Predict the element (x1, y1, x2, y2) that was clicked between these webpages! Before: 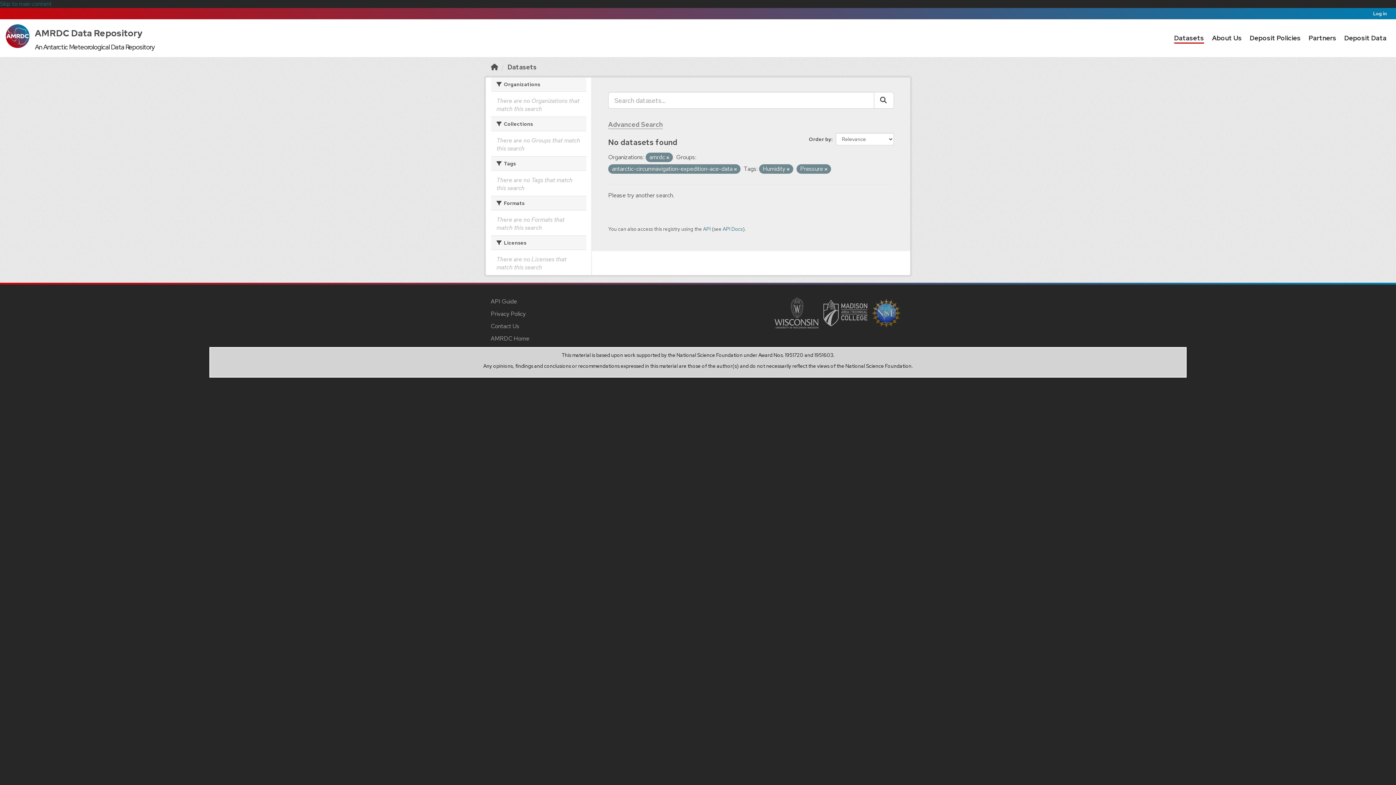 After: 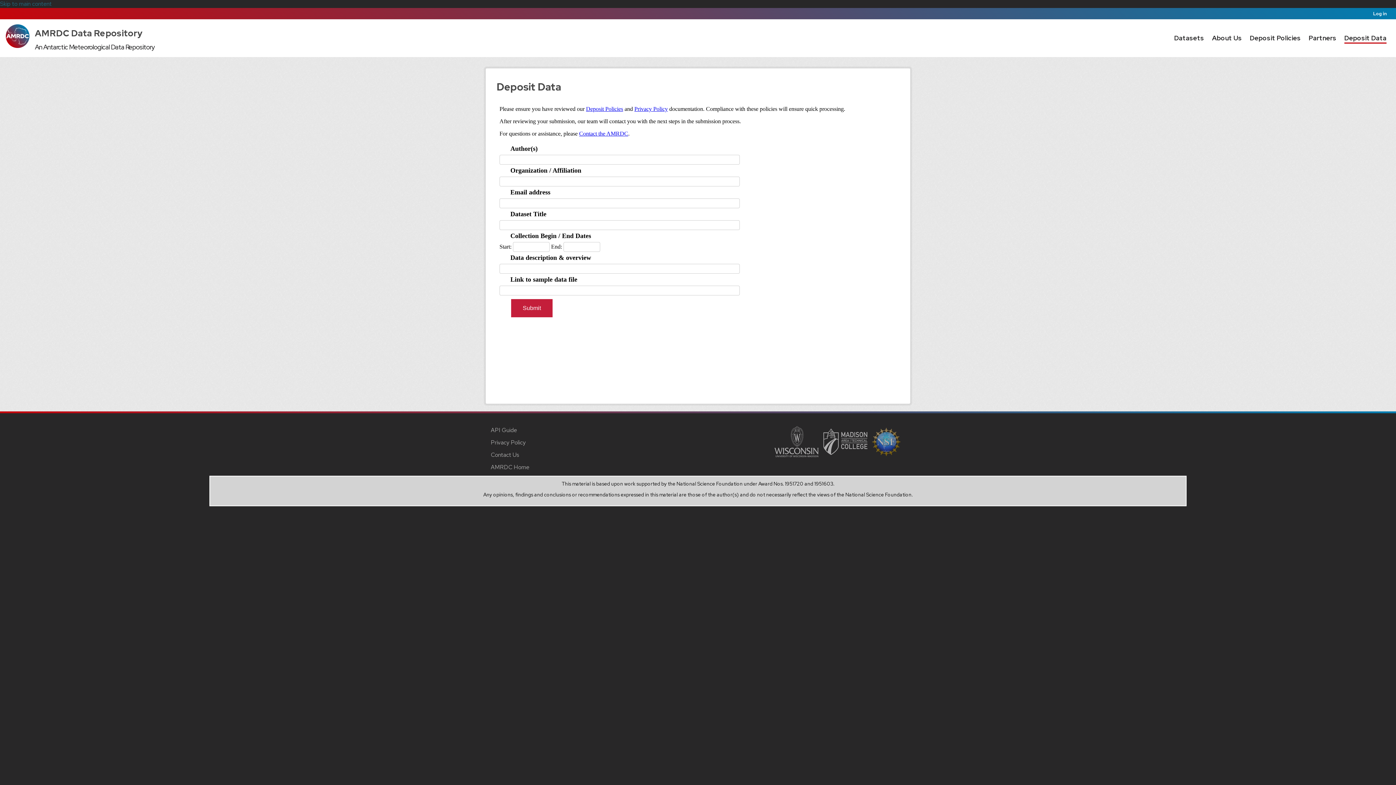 Action: bbox: (1344, 32, 1386, 43) label: Deposit Data